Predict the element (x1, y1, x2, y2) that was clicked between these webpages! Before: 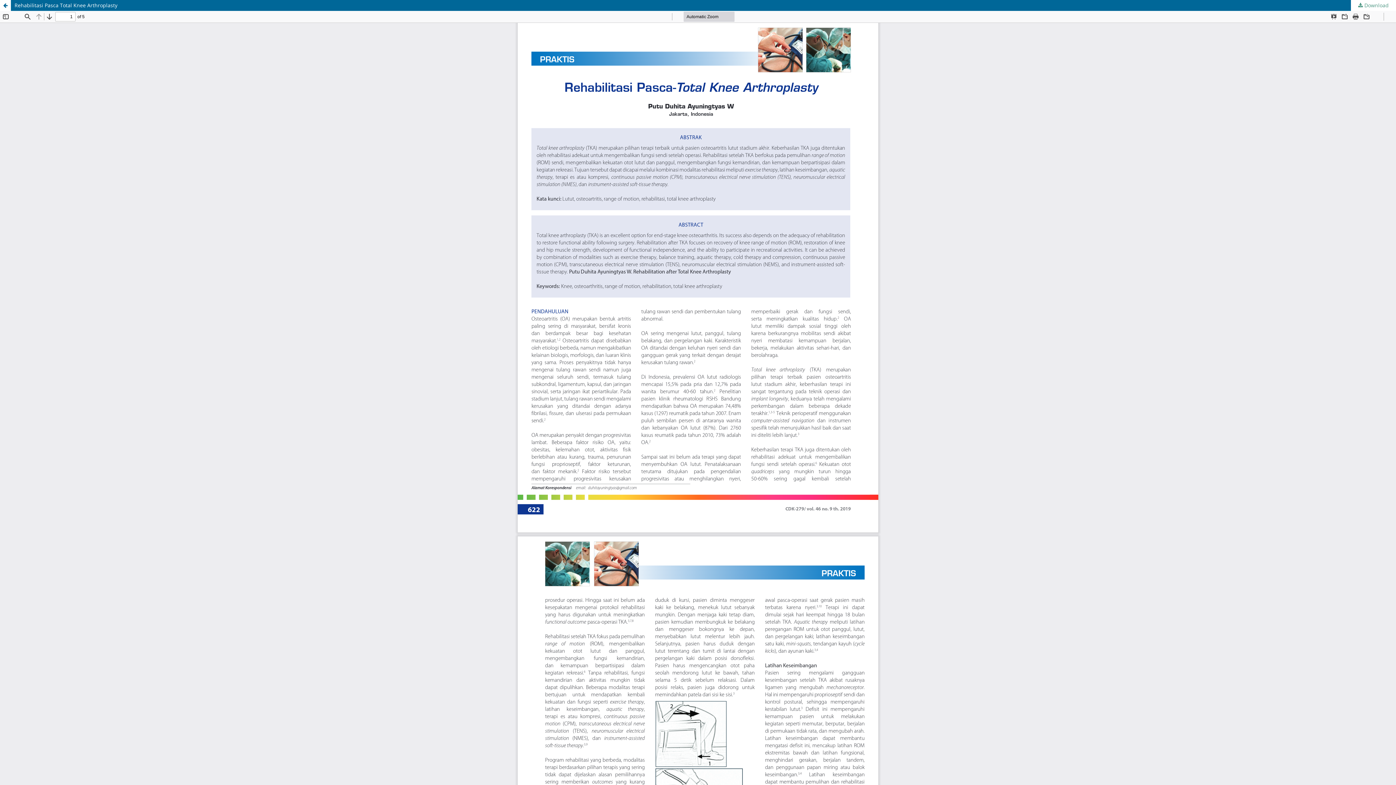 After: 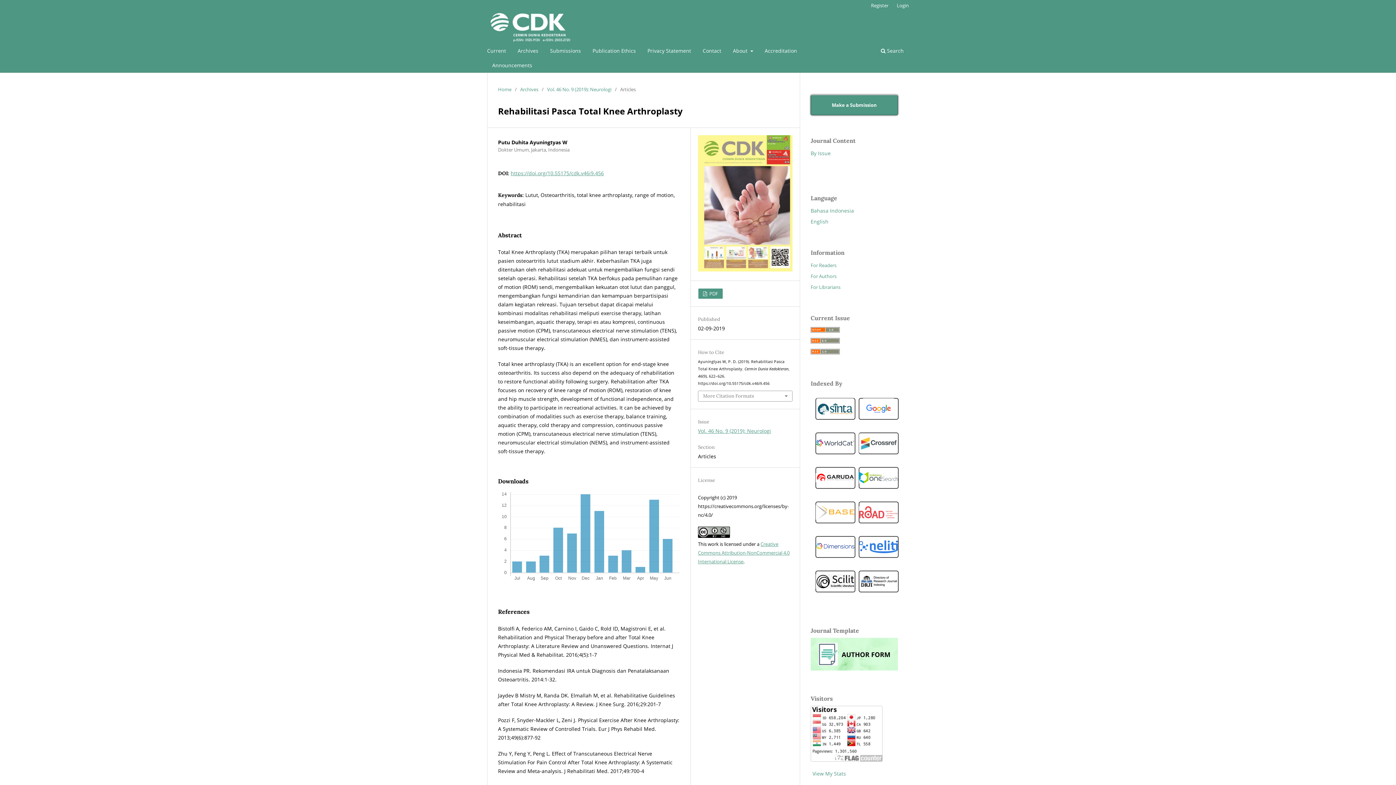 Action: label: Rehabilitasi Pasca Total Knee Arthroplasty bbox: (0, 0, 1396, 10)